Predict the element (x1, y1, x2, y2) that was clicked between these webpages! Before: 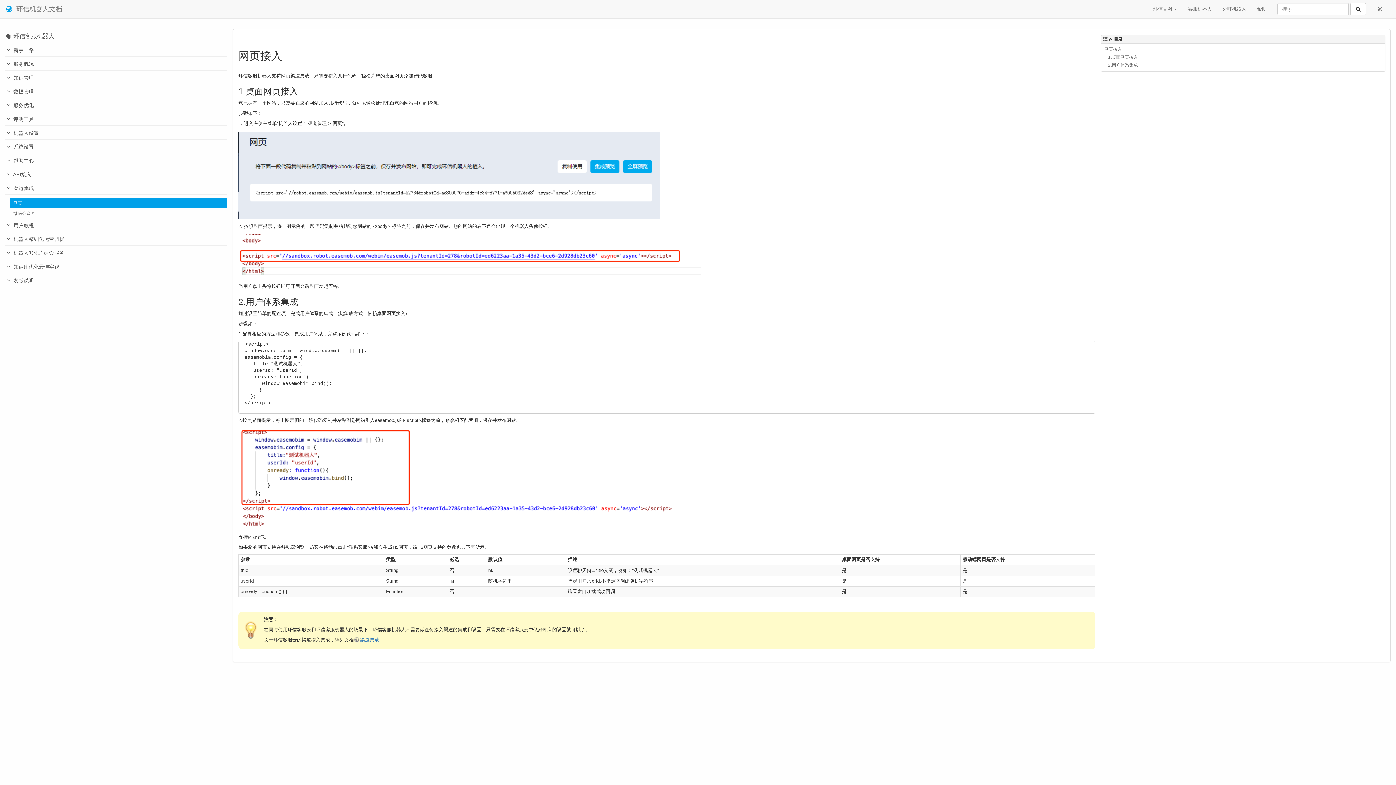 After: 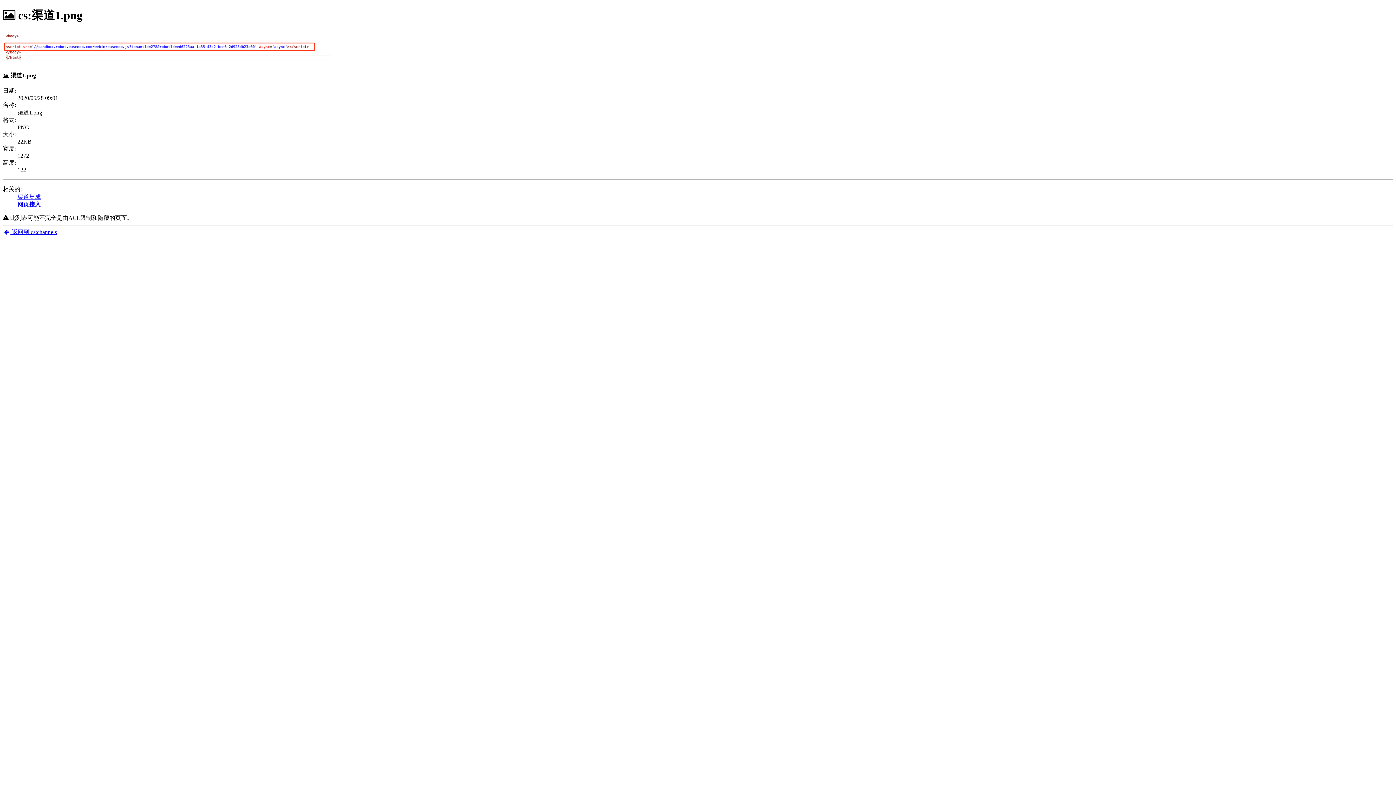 Action: bbox: (238, 253, 701, 258)